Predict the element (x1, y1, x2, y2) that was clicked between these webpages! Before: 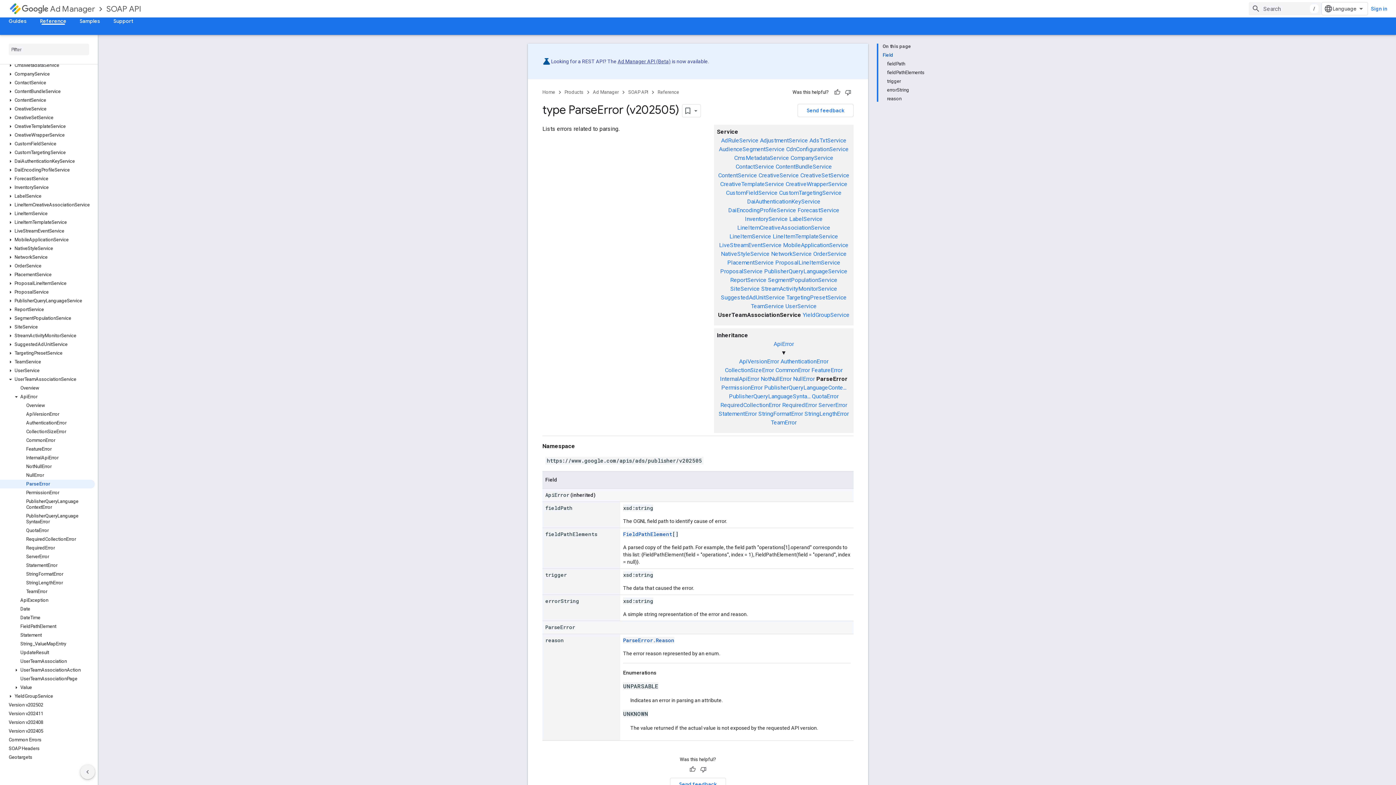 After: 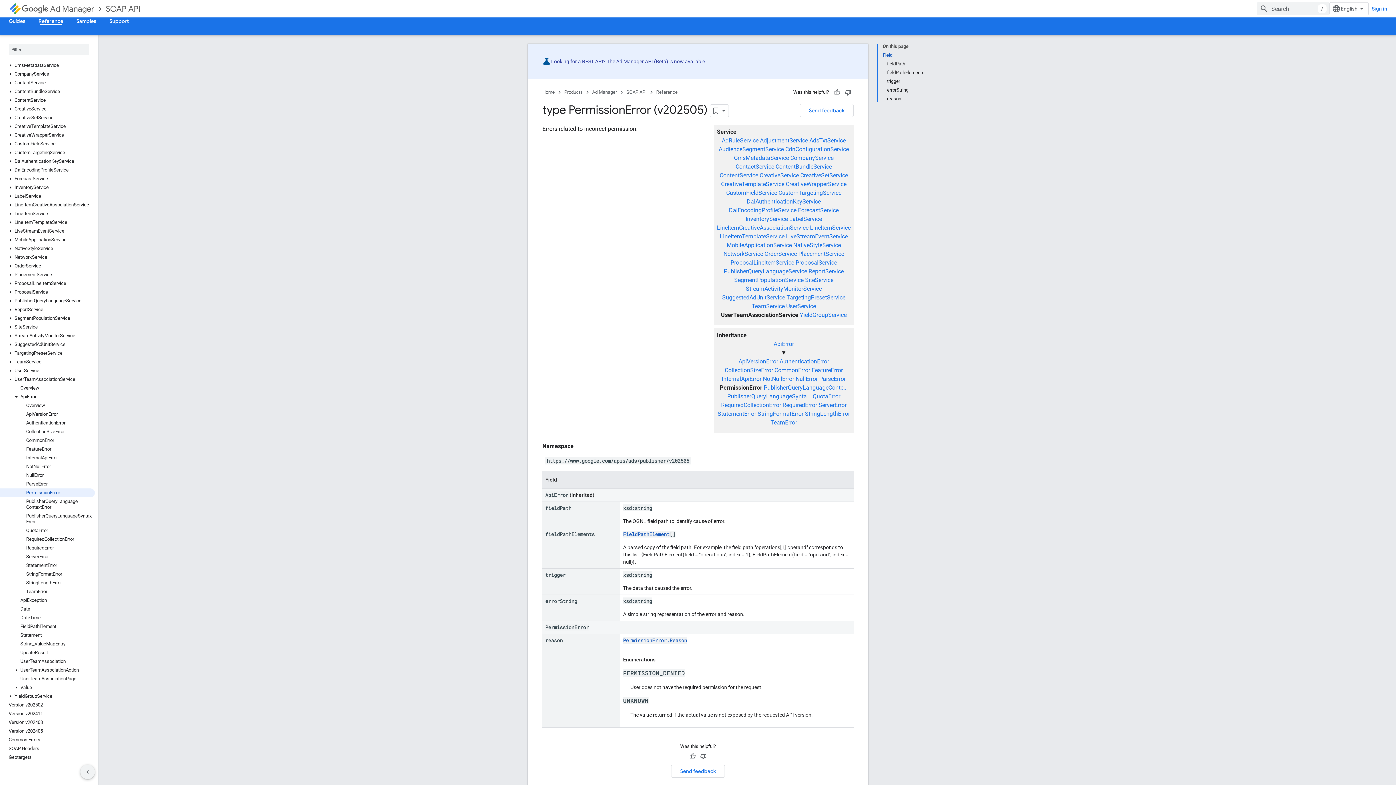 Action: label: PermissionError bbox: (721, 384, 762, 391)